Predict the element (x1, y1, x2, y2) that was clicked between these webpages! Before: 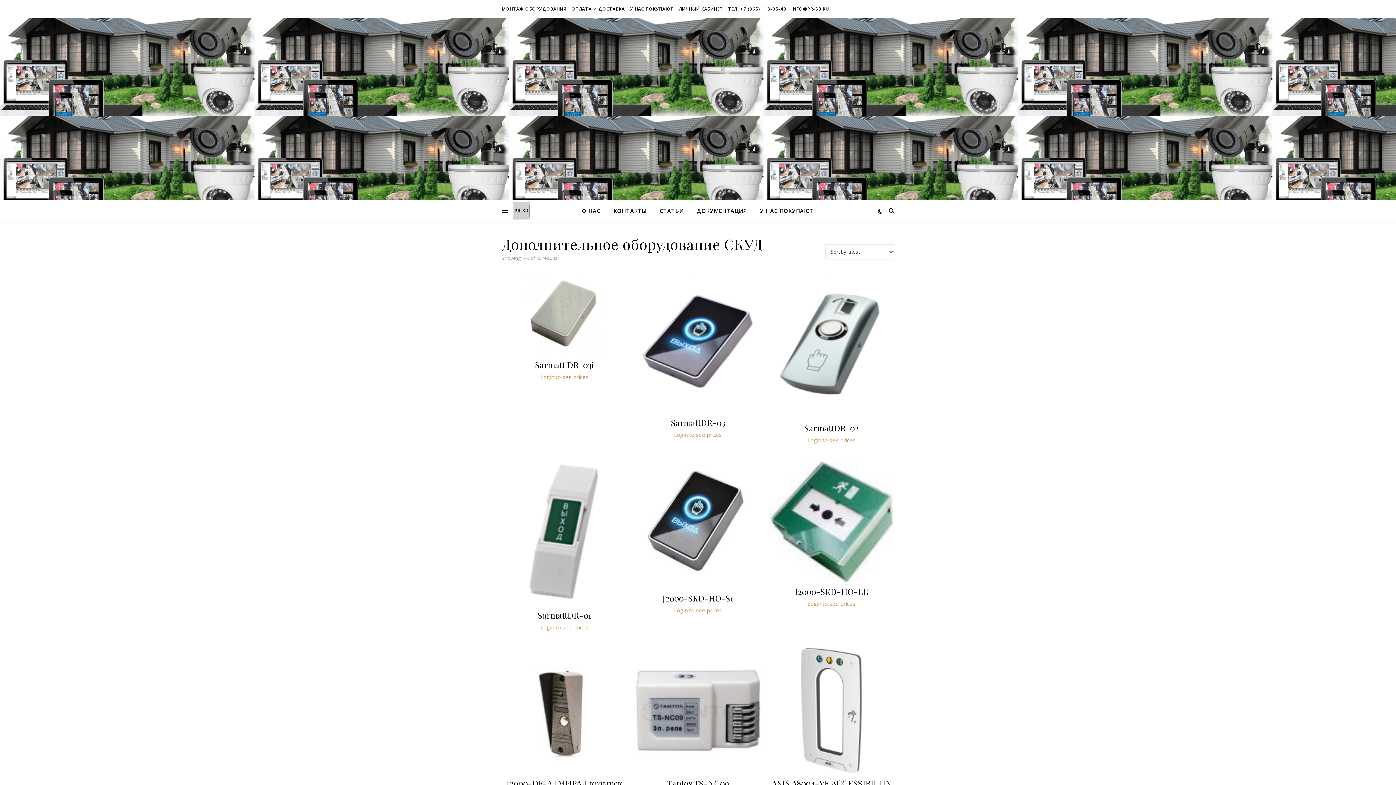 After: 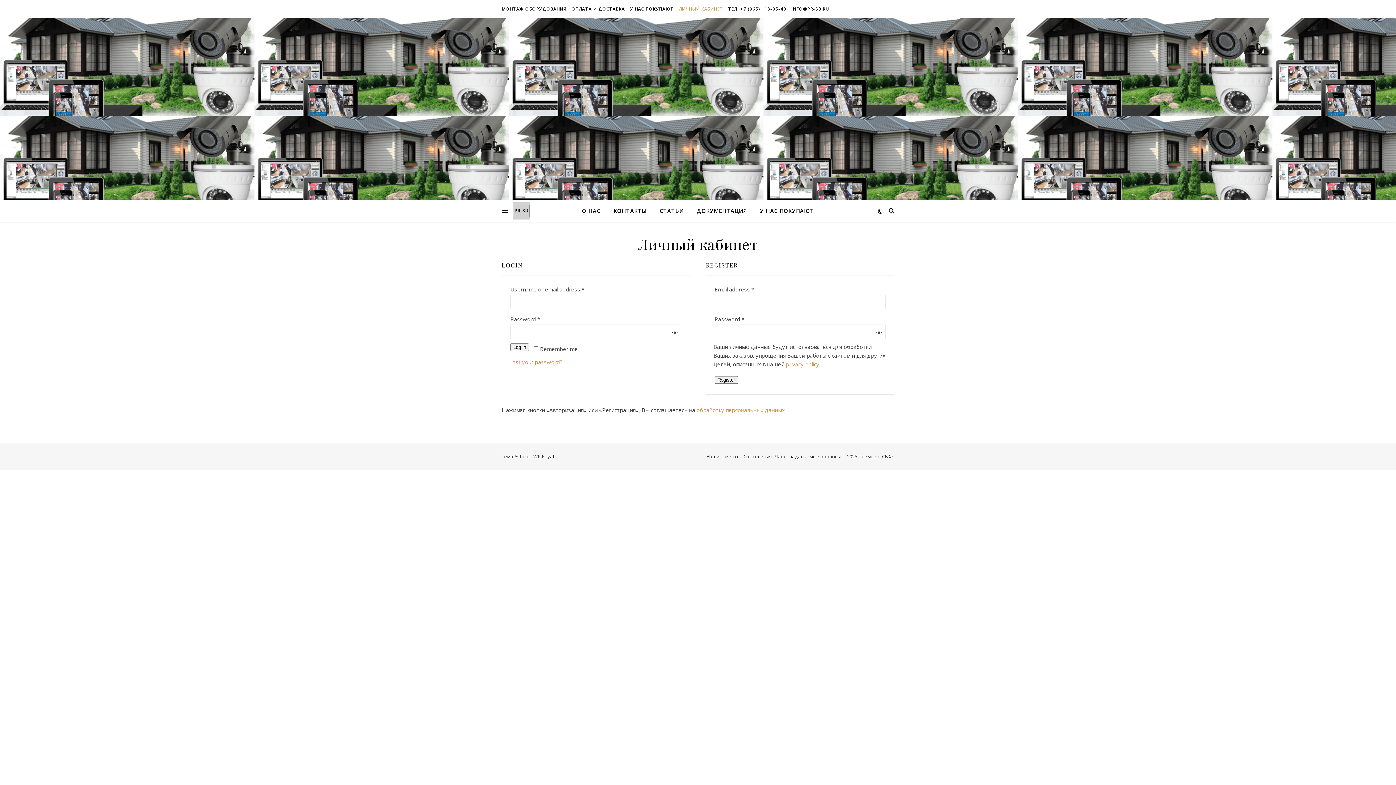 Action: label: Login to see prices bbox: (674, 431, 722, 438)